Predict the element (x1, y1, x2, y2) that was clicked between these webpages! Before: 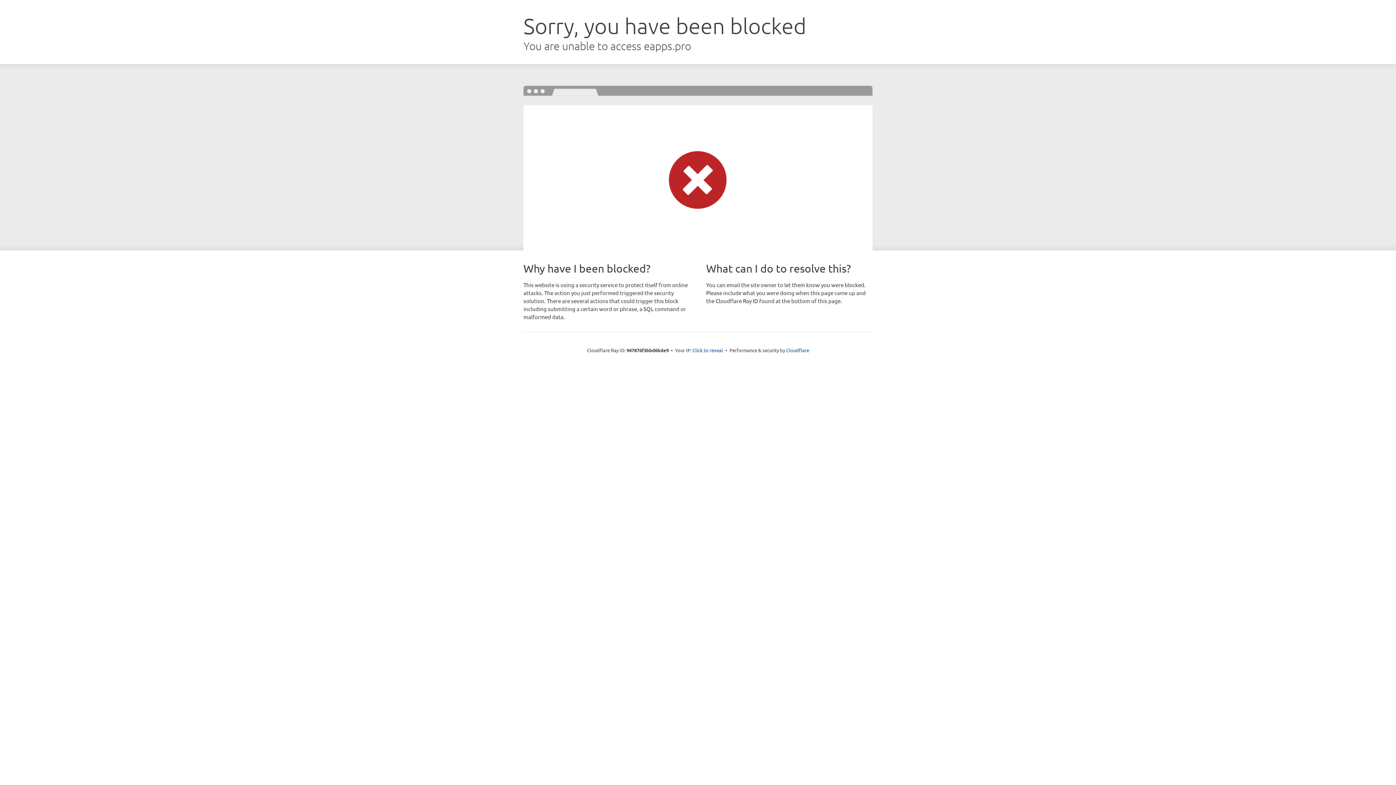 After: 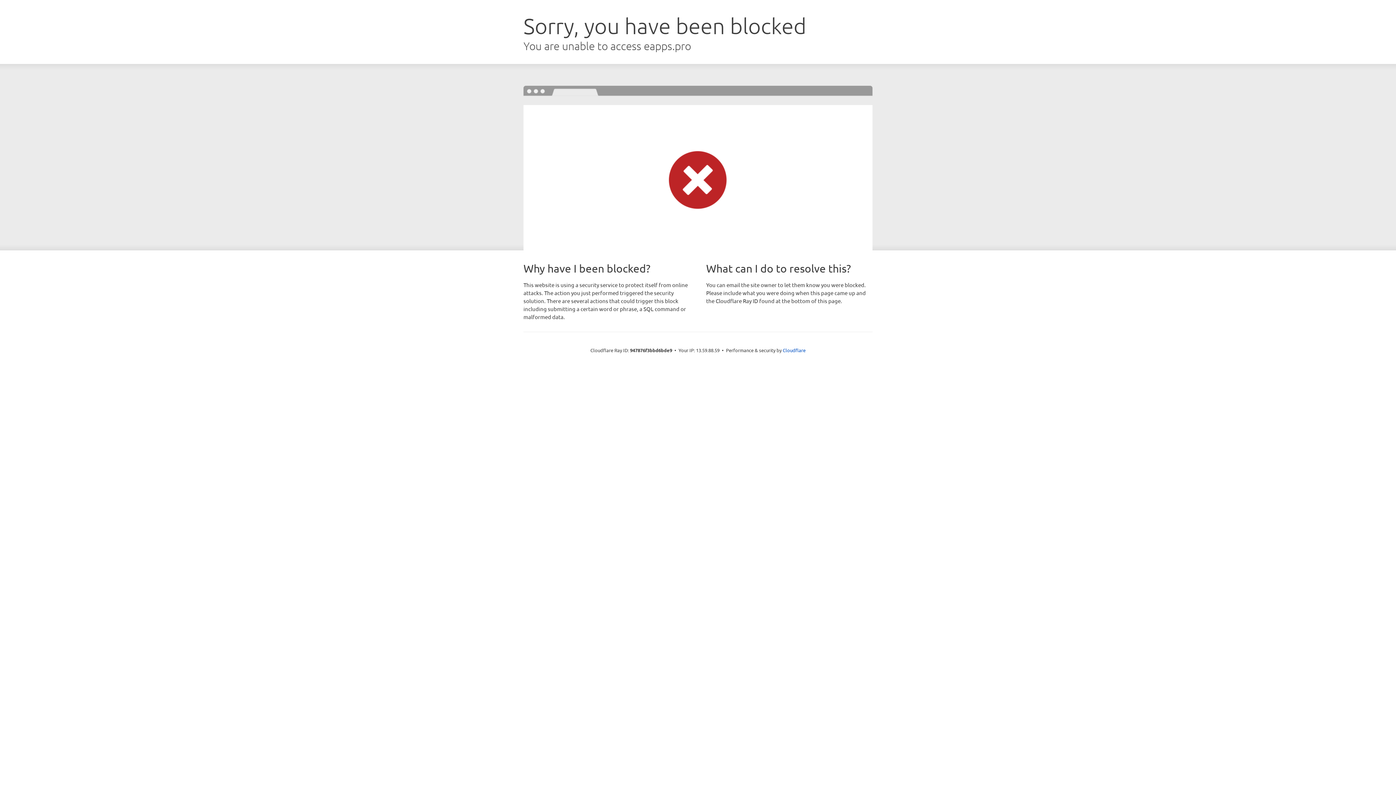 Action: bbox: (692, 346, 723, 353) label: Click to reveal